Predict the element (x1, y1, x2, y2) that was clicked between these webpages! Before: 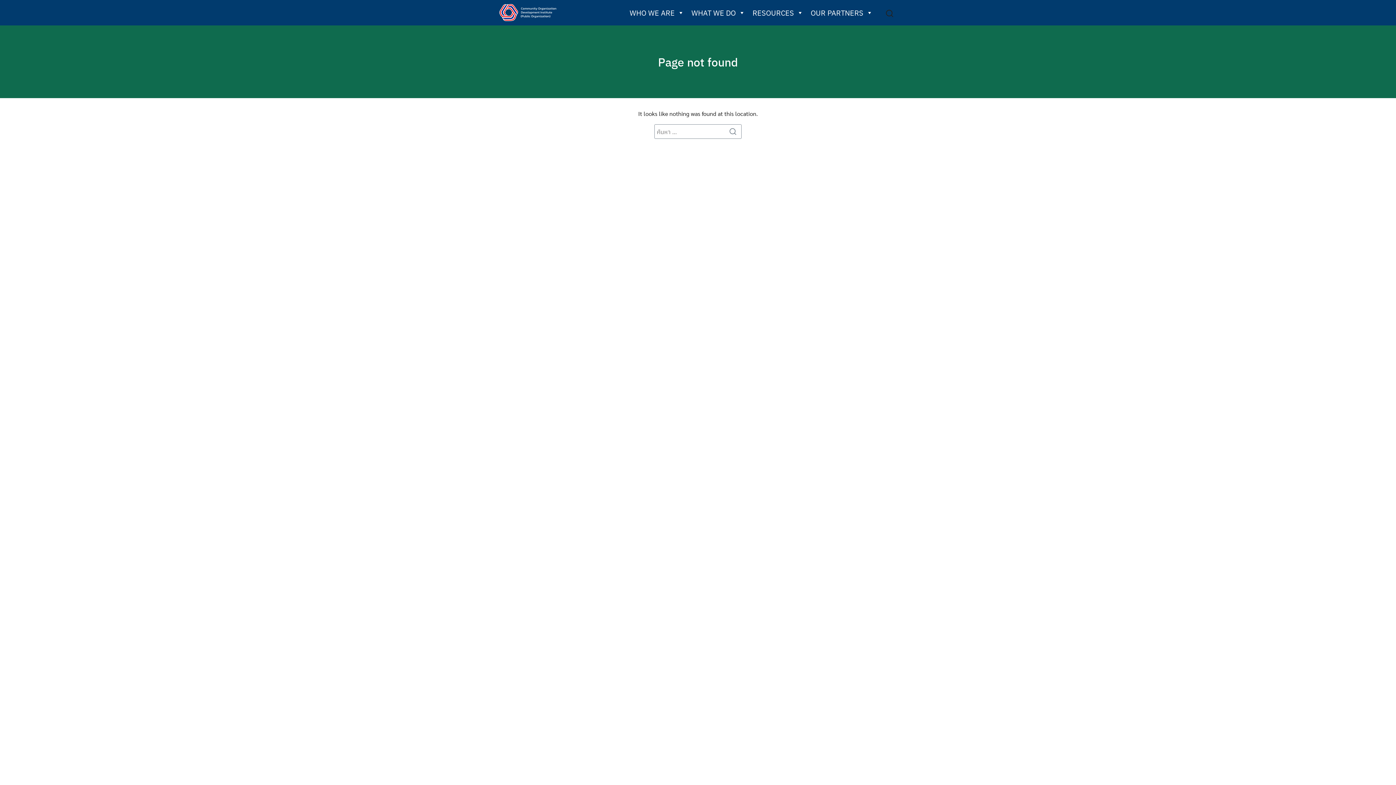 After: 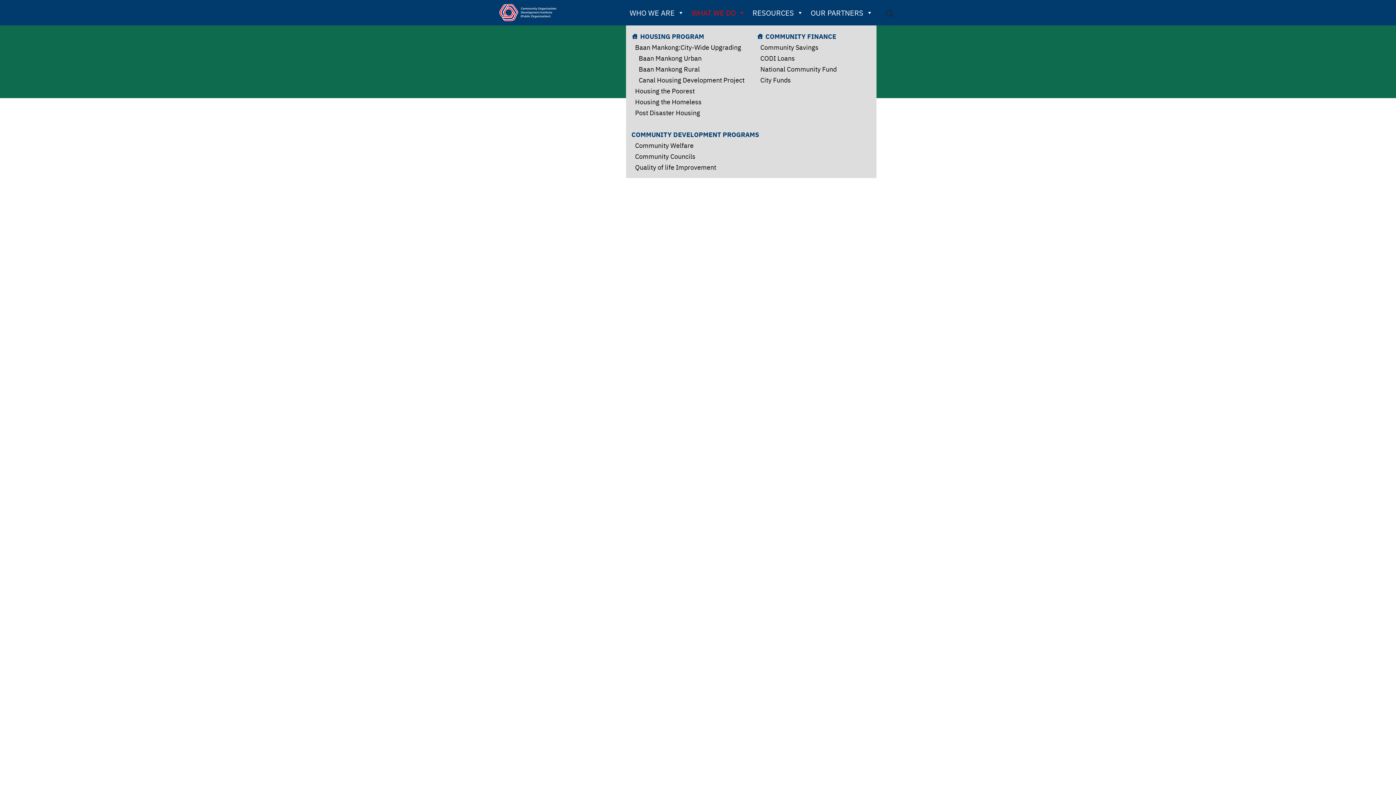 Action: label: WHAT WE DO bbox: (688, 0, 749, 25)